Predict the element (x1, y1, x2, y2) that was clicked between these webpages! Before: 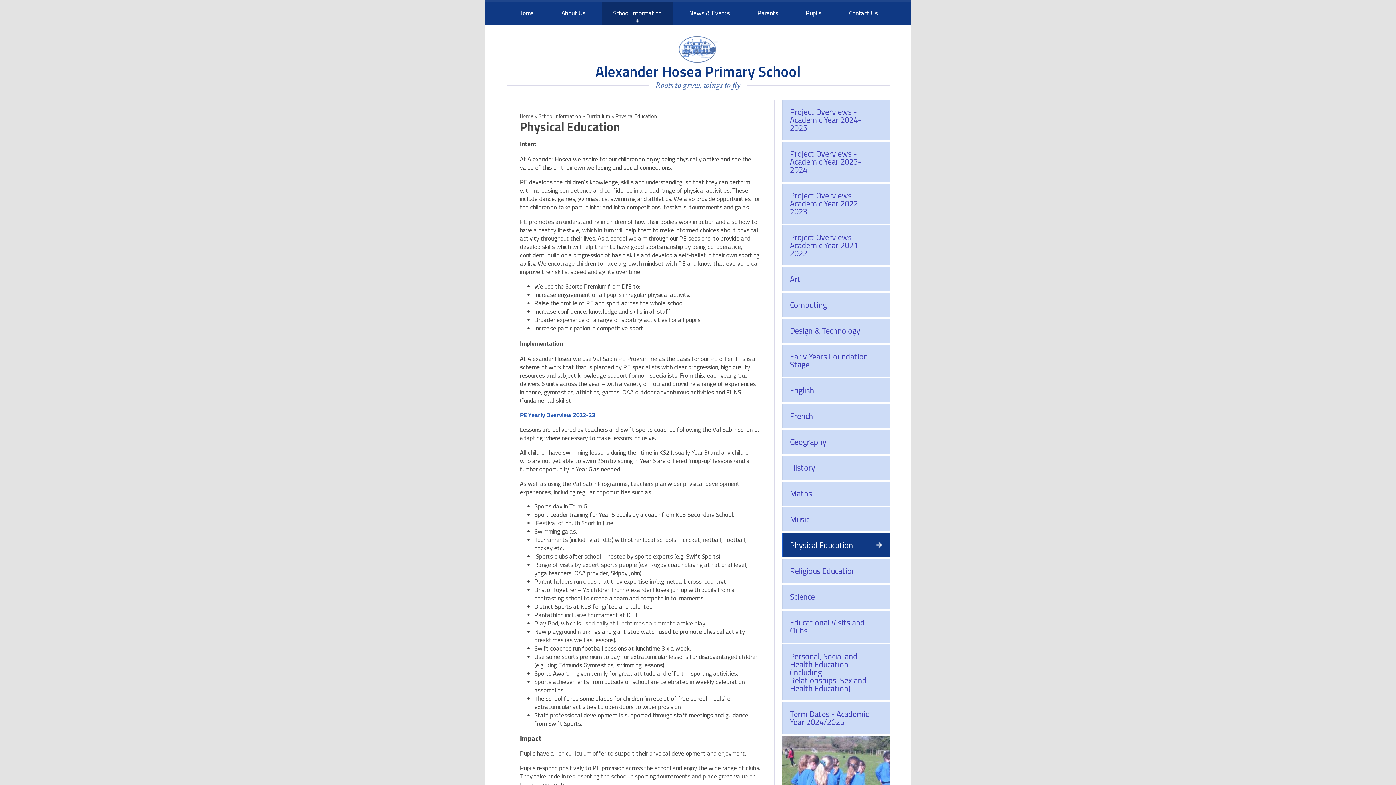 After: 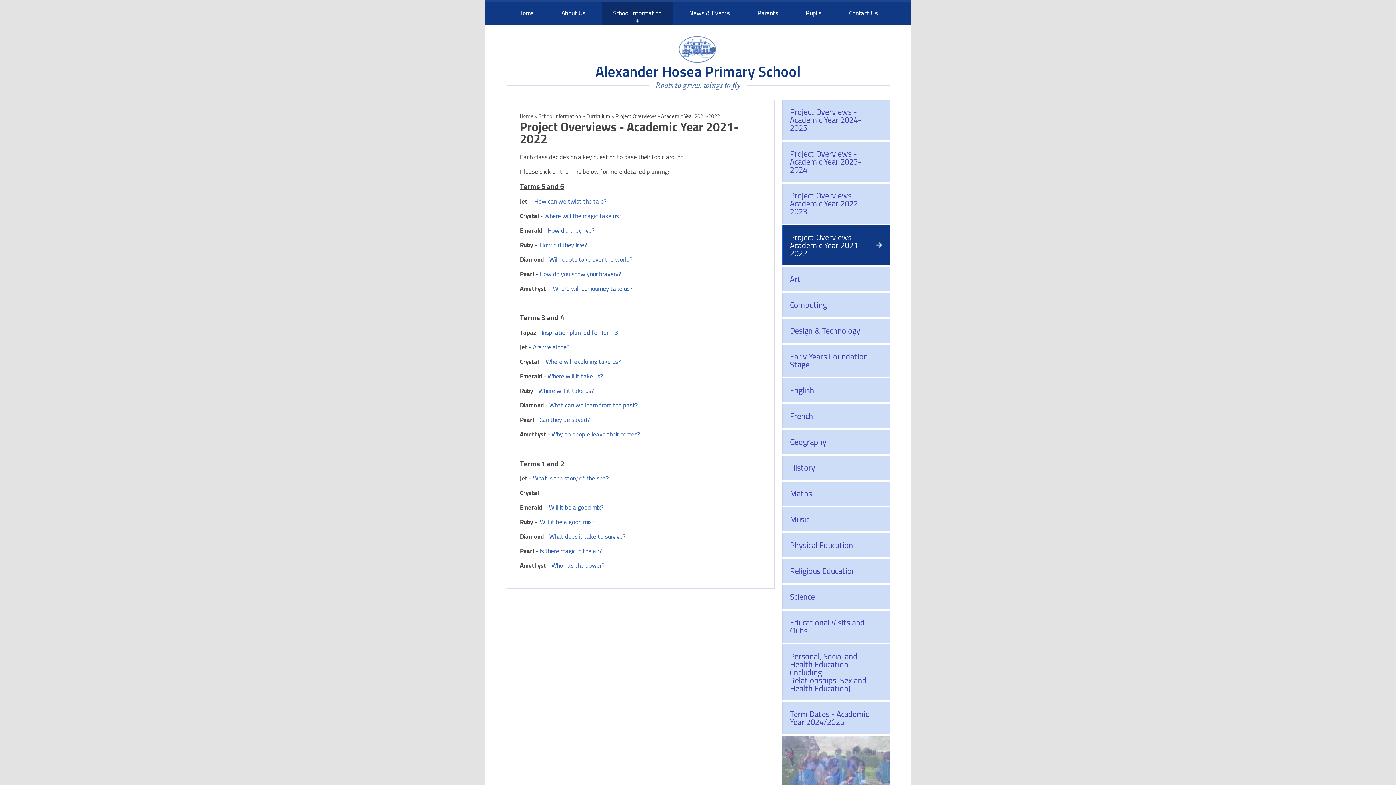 Action: bbox: (782, 225, 889, 265) label: Project Overviews - Academic Year 2021-2022